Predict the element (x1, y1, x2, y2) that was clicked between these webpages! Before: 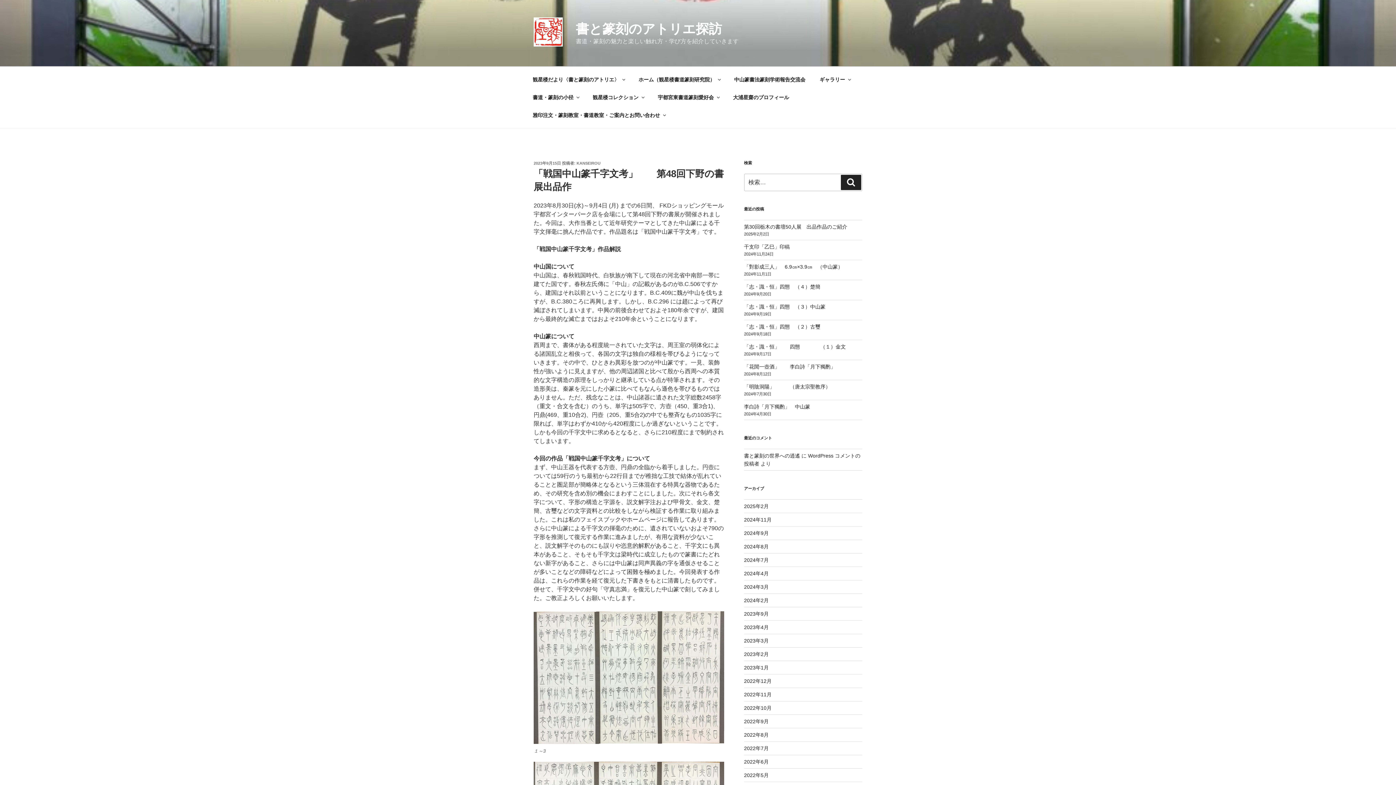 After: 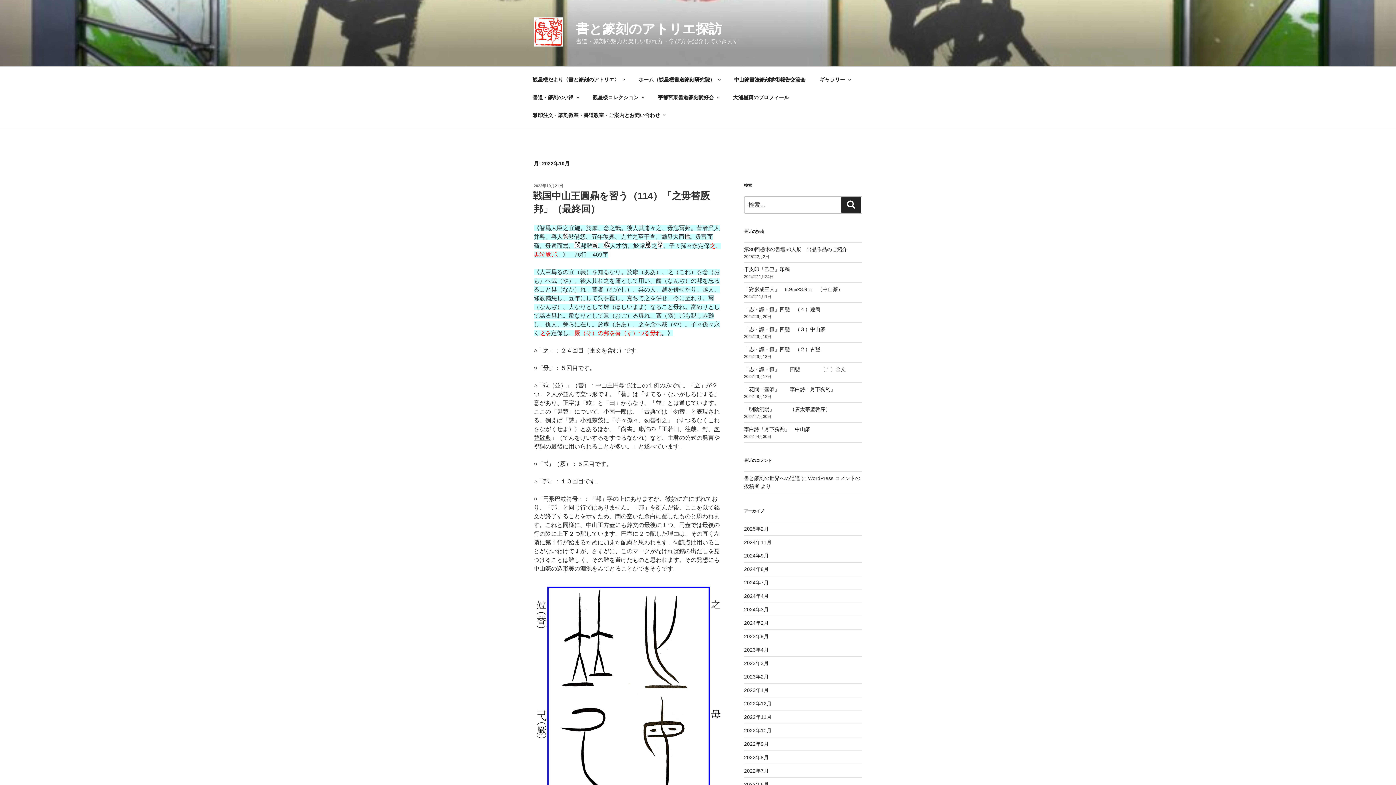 Action: label: 2022年10月 bbox: (744, 705, 771, 711)